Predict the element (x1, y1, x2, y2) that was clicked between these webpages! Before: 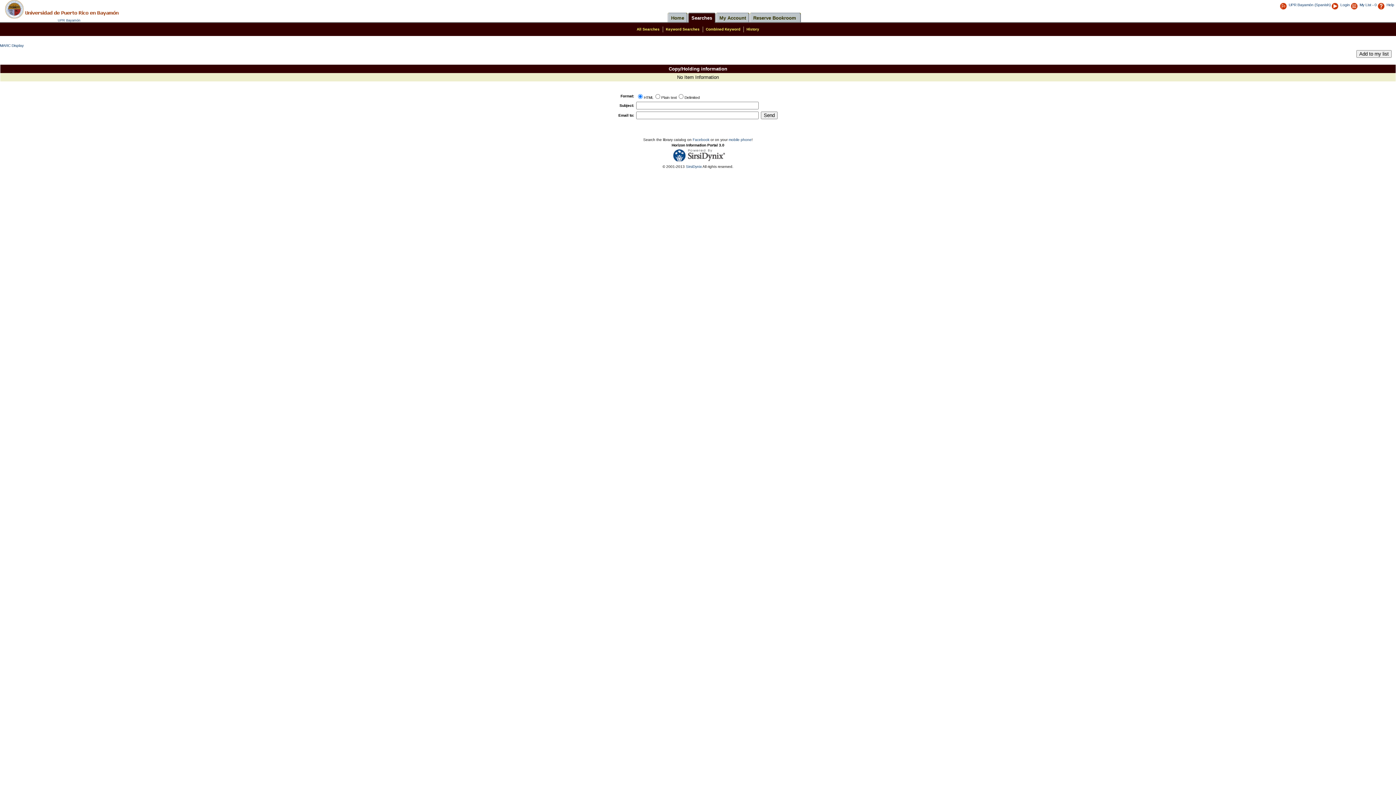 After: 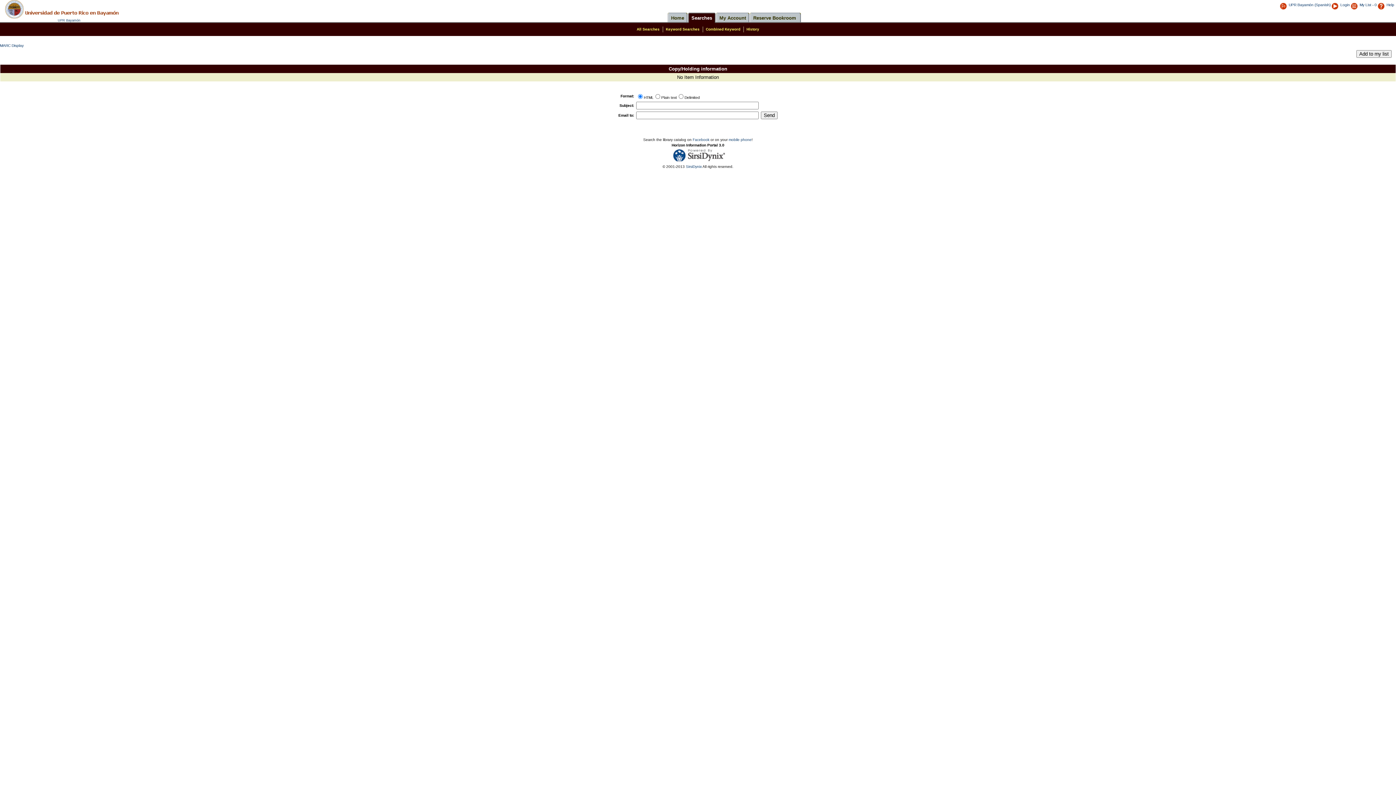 Action: bbox: (618, 113, 634, 117) label: Email to: